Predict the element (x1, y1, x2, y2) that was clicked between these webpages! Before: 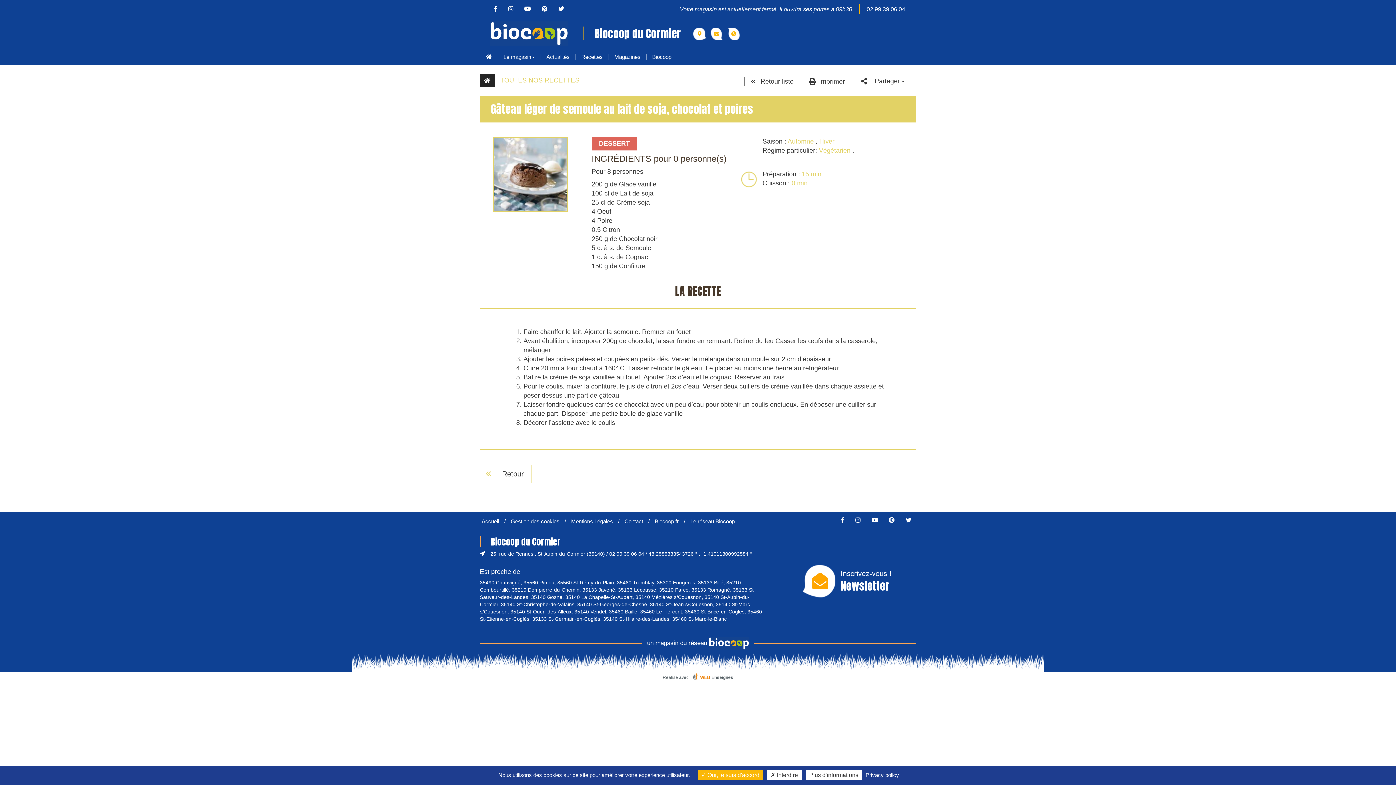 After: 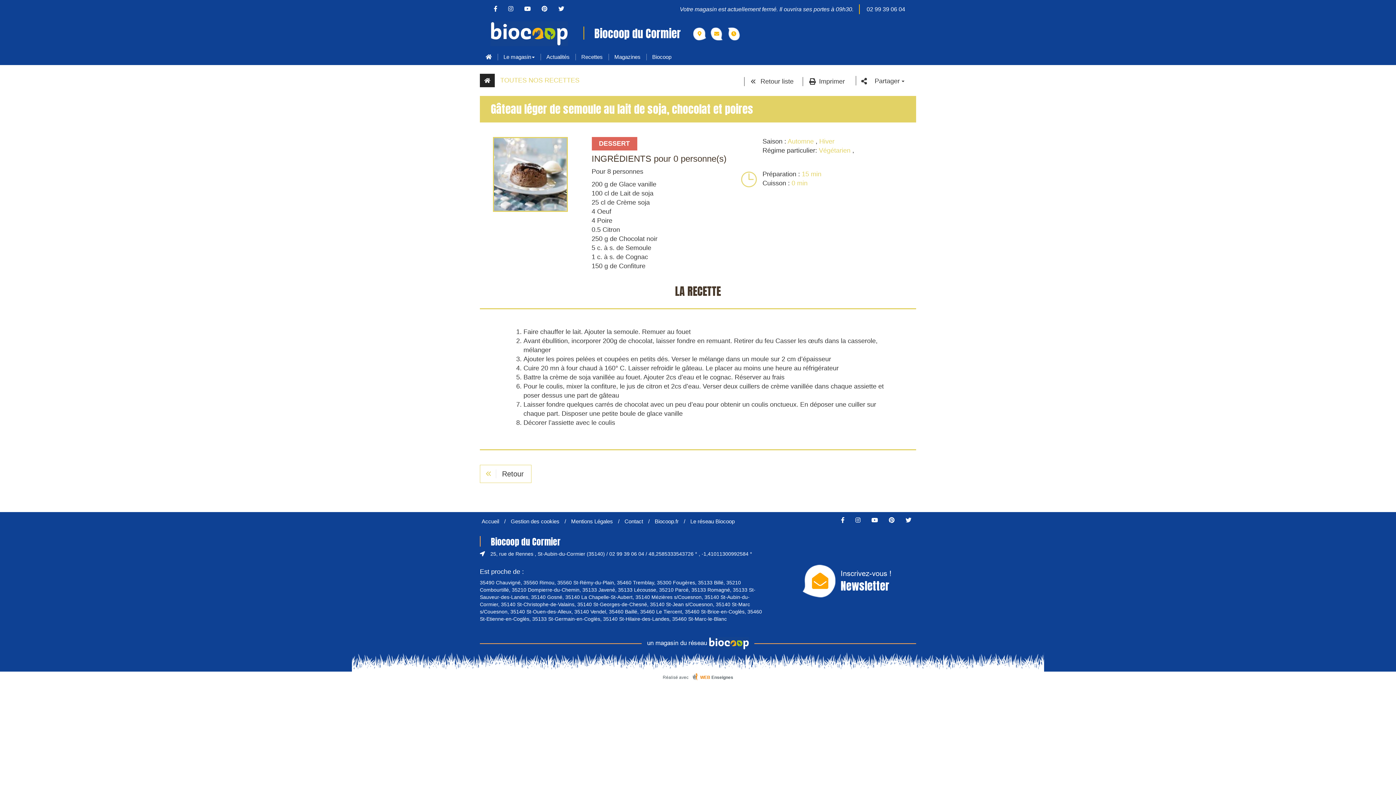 Action: bbox: (697, 770, 763, 780) label:  Oui, je suis d'accord